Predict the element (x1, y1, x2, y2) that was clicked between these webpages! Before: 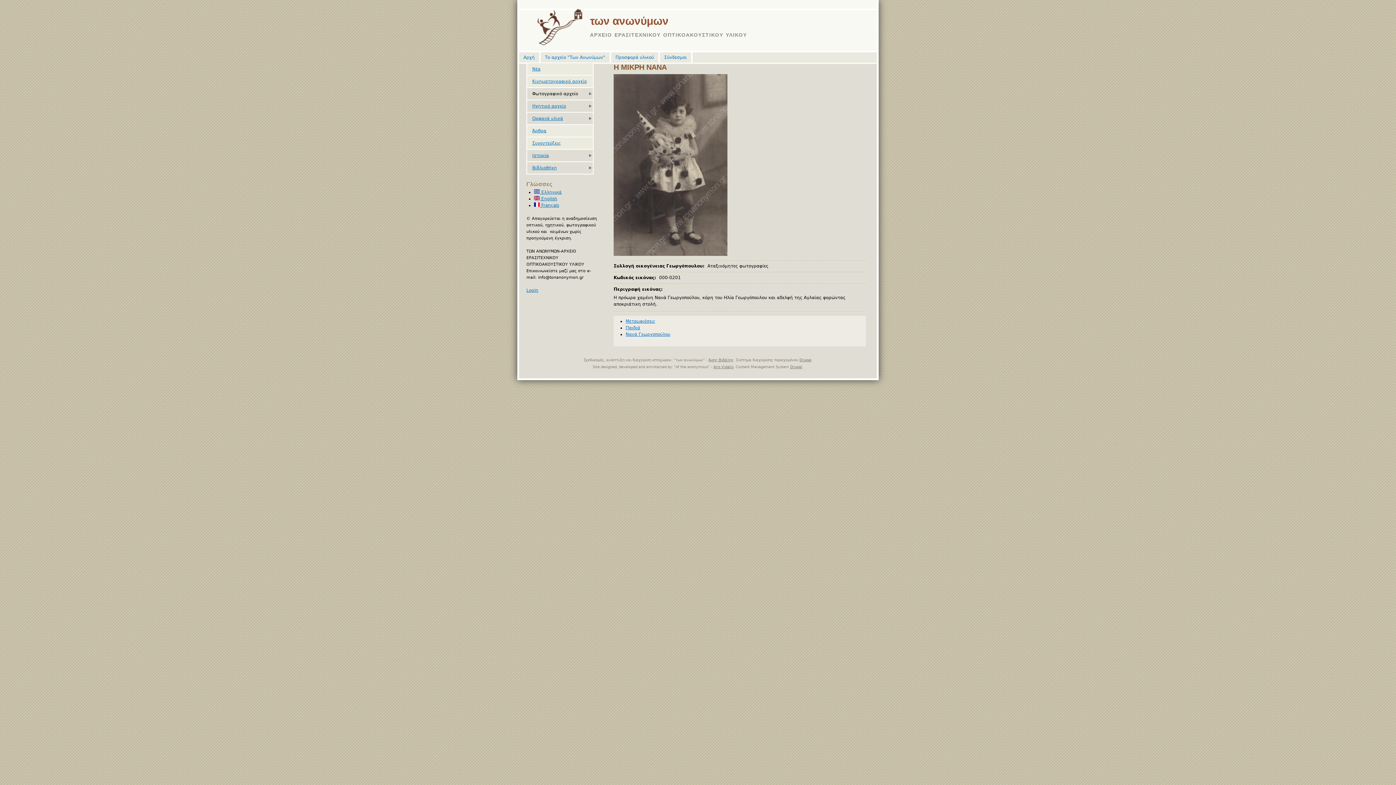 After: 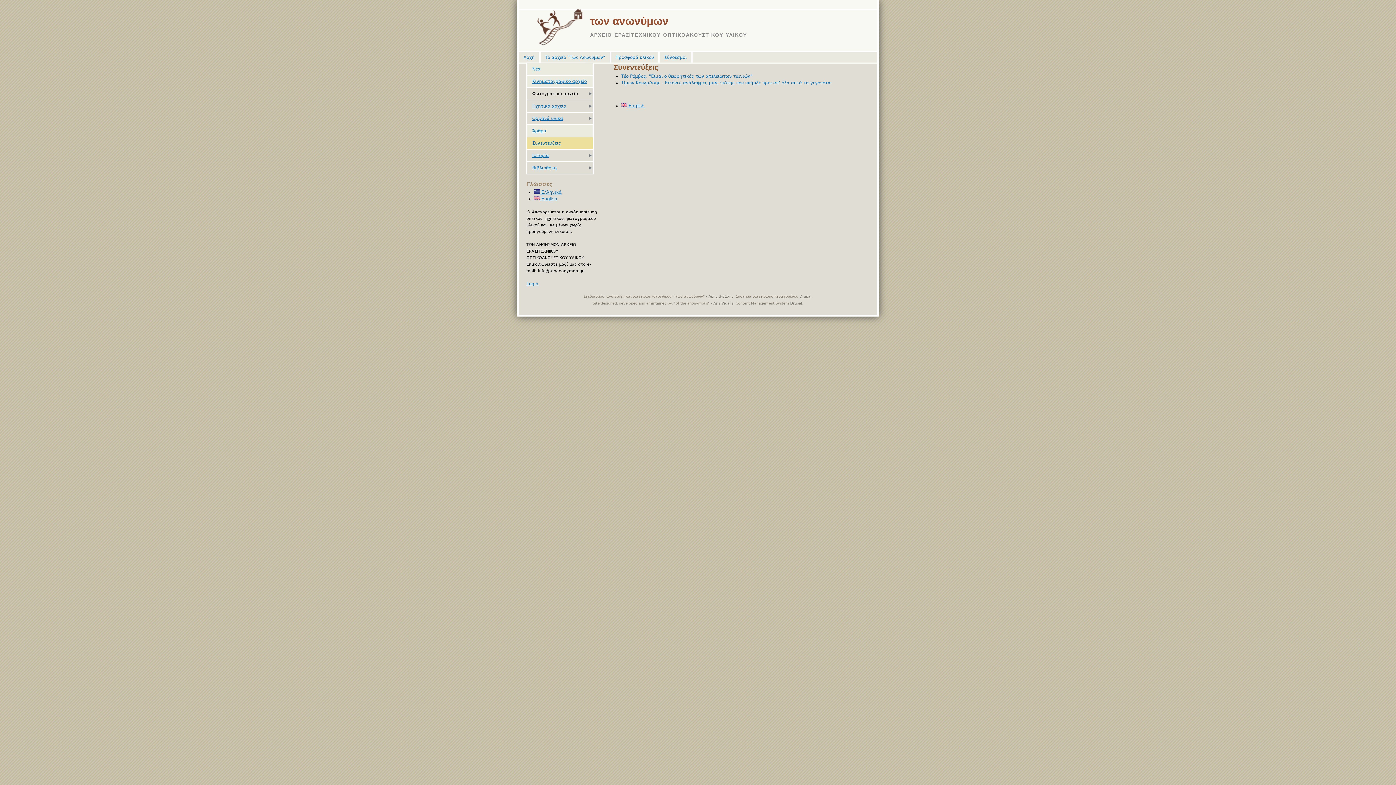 Action: bbox: (532, 140, 591, 146) label: Συνεντεύξεις